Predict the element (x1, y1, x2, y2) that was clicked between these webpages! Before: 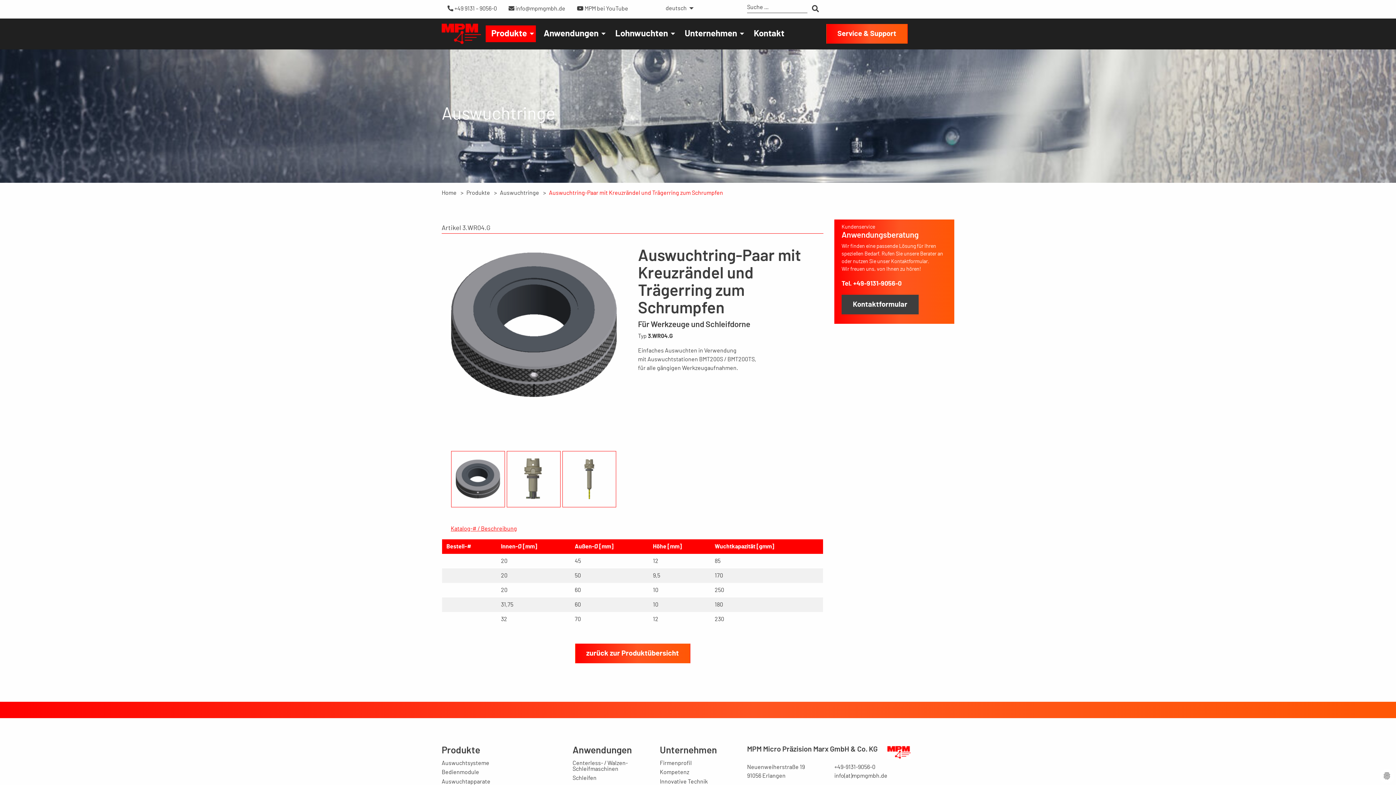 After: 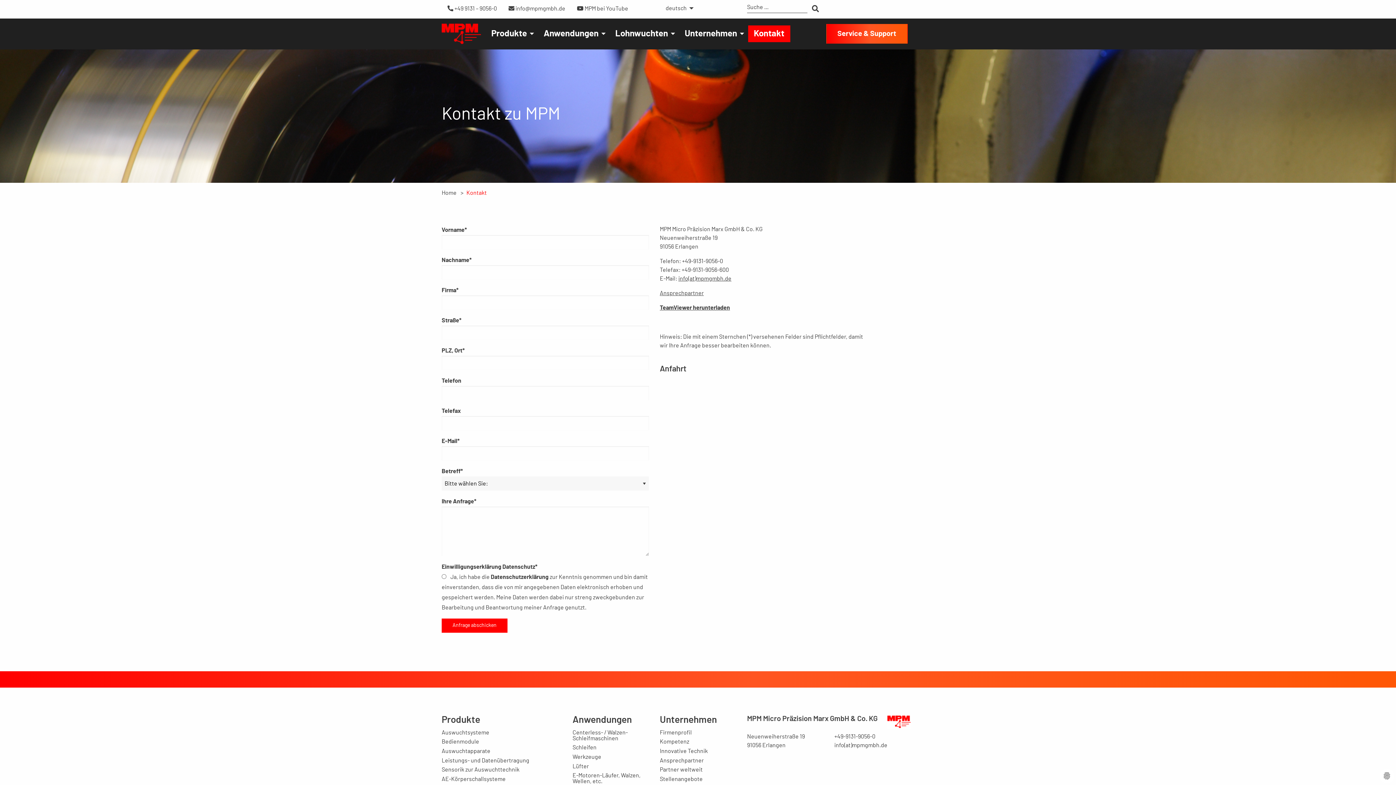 Action: bbox: (826, 24, 907, 43) label: Service & Support